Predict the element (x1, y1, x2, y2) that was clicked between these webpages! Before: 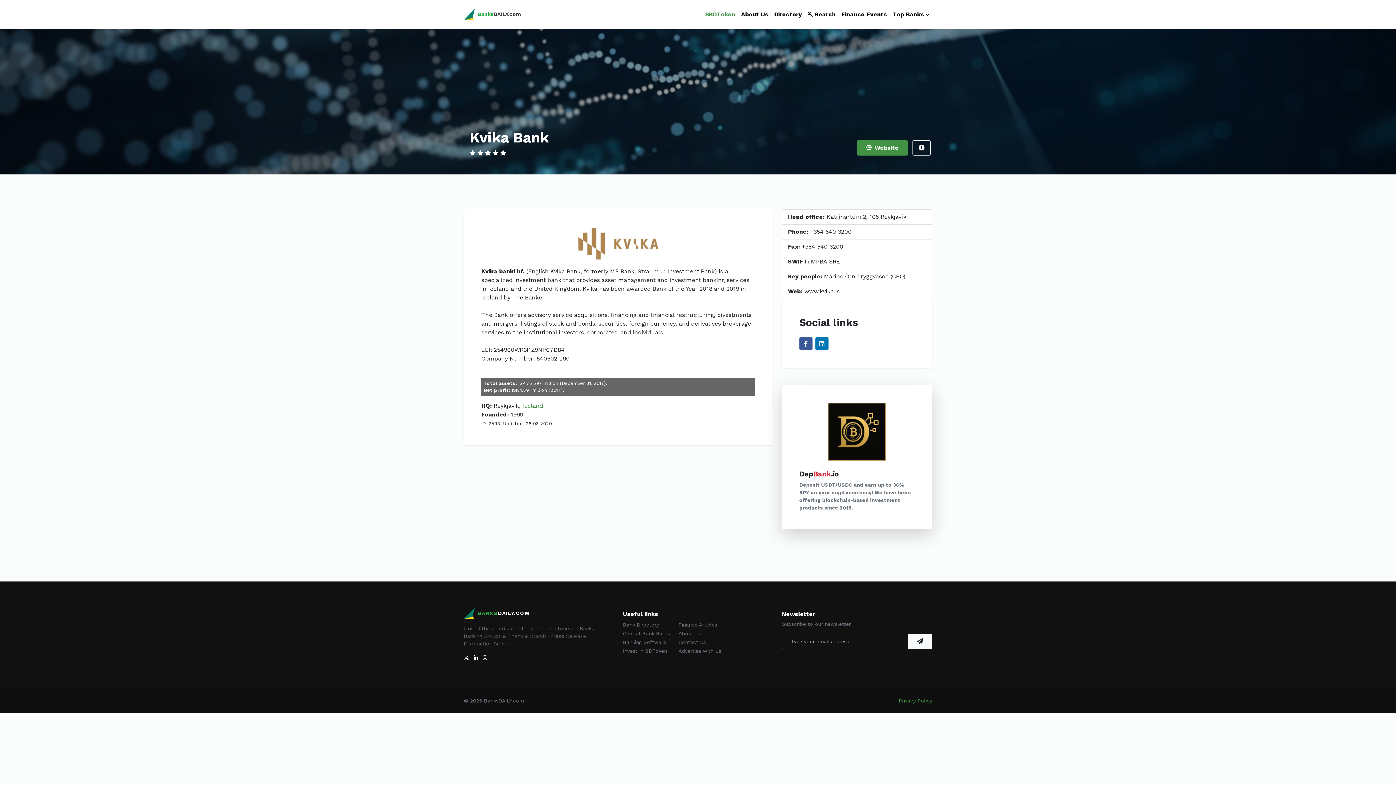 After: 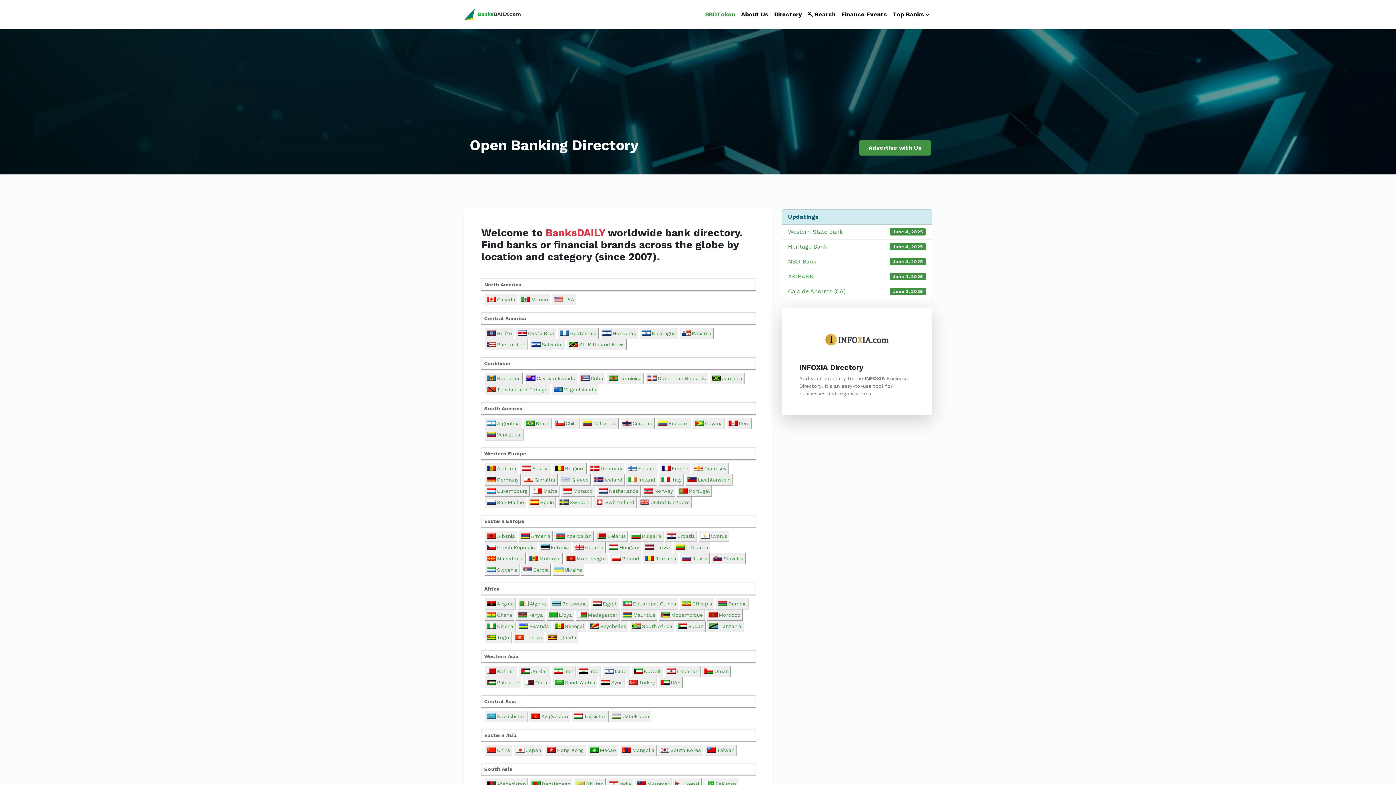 Action: bbox: (623, 622, 659, 627) label: Bank Directory